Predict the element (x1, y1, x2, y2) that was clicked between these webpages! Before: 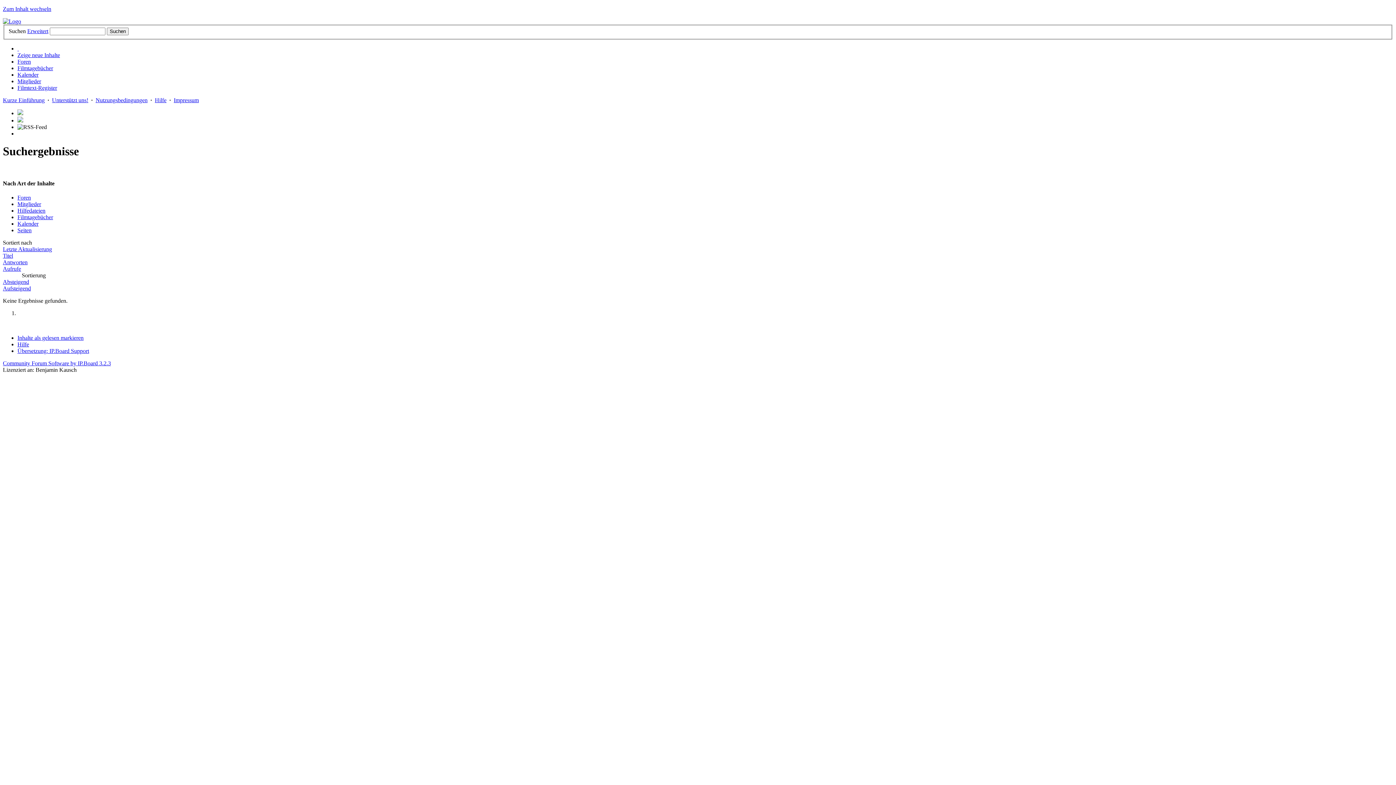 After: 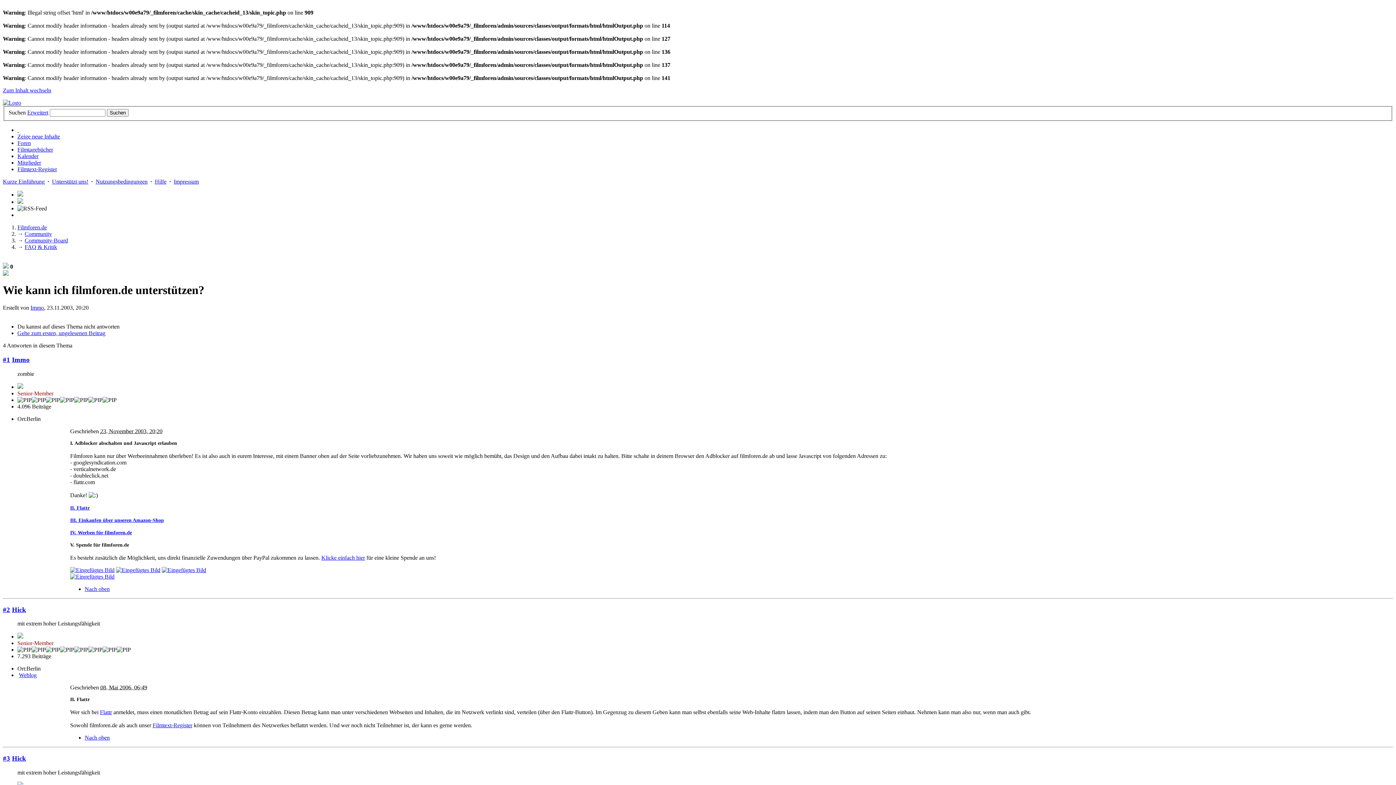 Action: label: Unterstützt uns! bbox: (52, 96, 88, 103)